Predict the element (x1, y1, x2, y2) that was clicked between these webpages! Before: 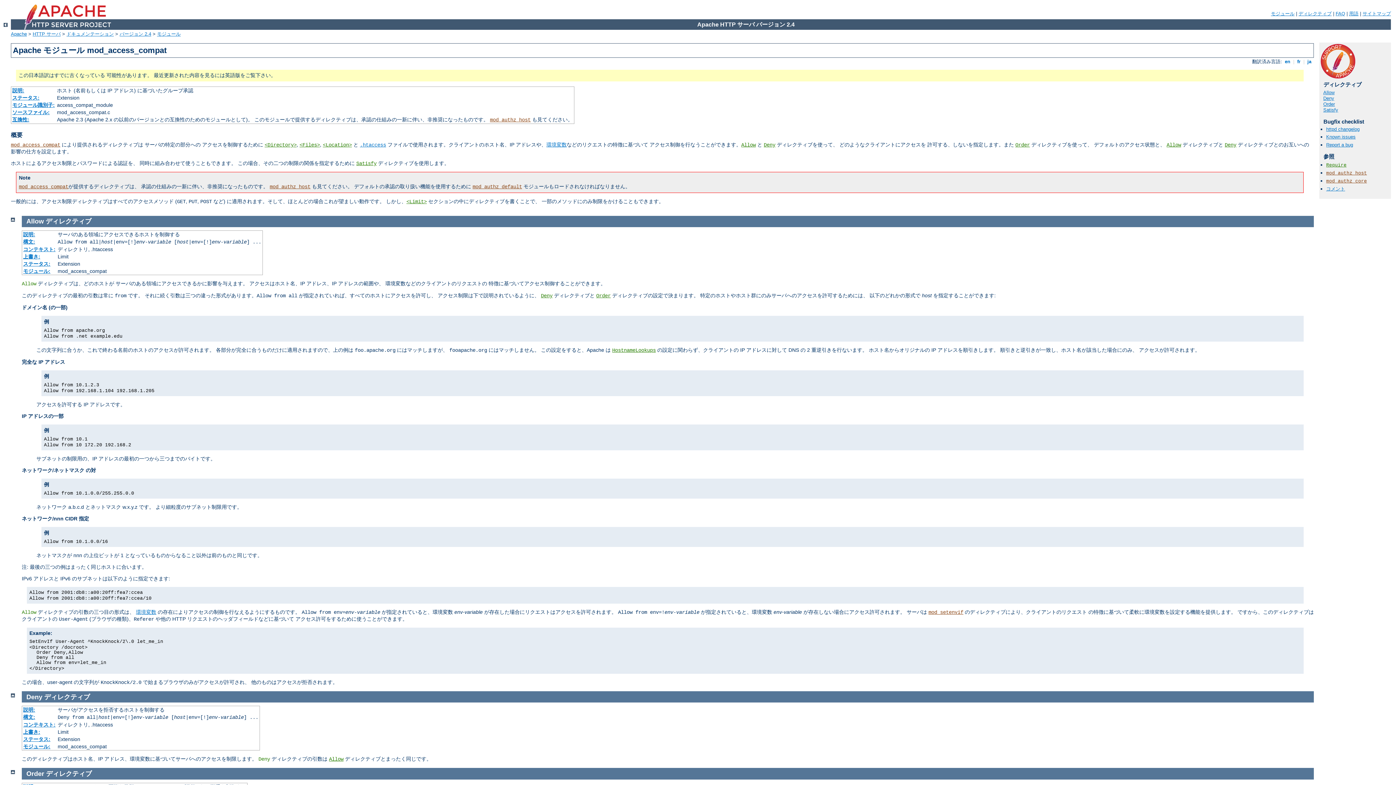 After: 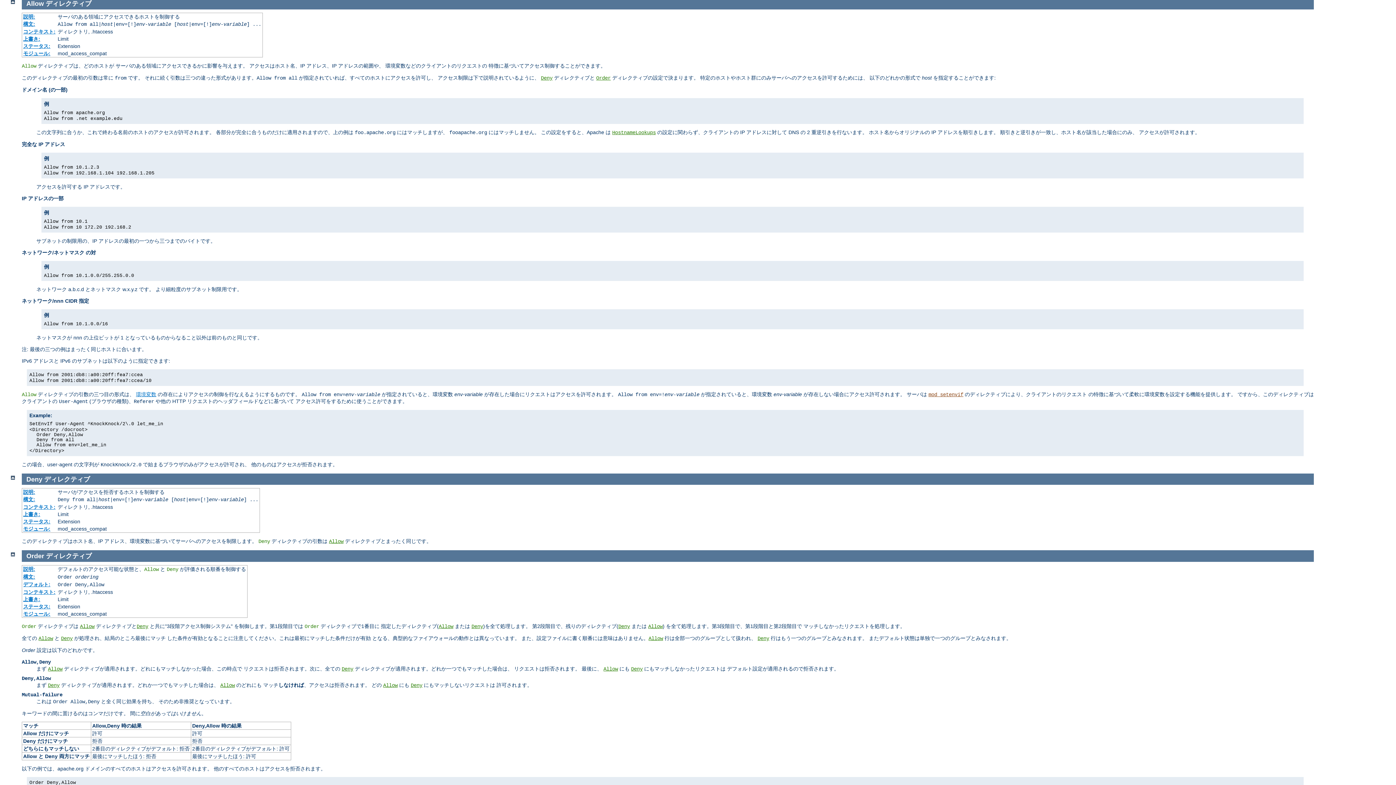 Action: bbox: (329, 756, 343, 762) label: Allow